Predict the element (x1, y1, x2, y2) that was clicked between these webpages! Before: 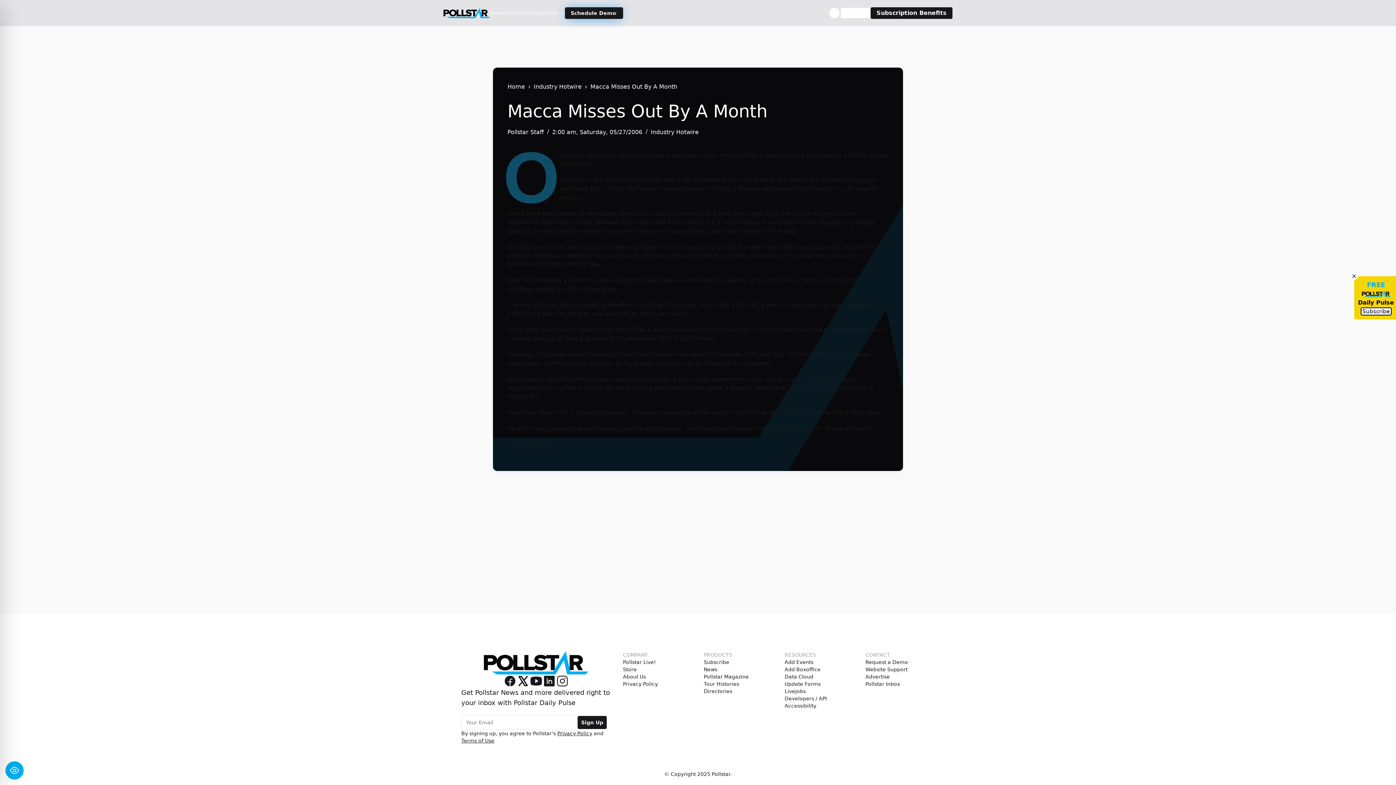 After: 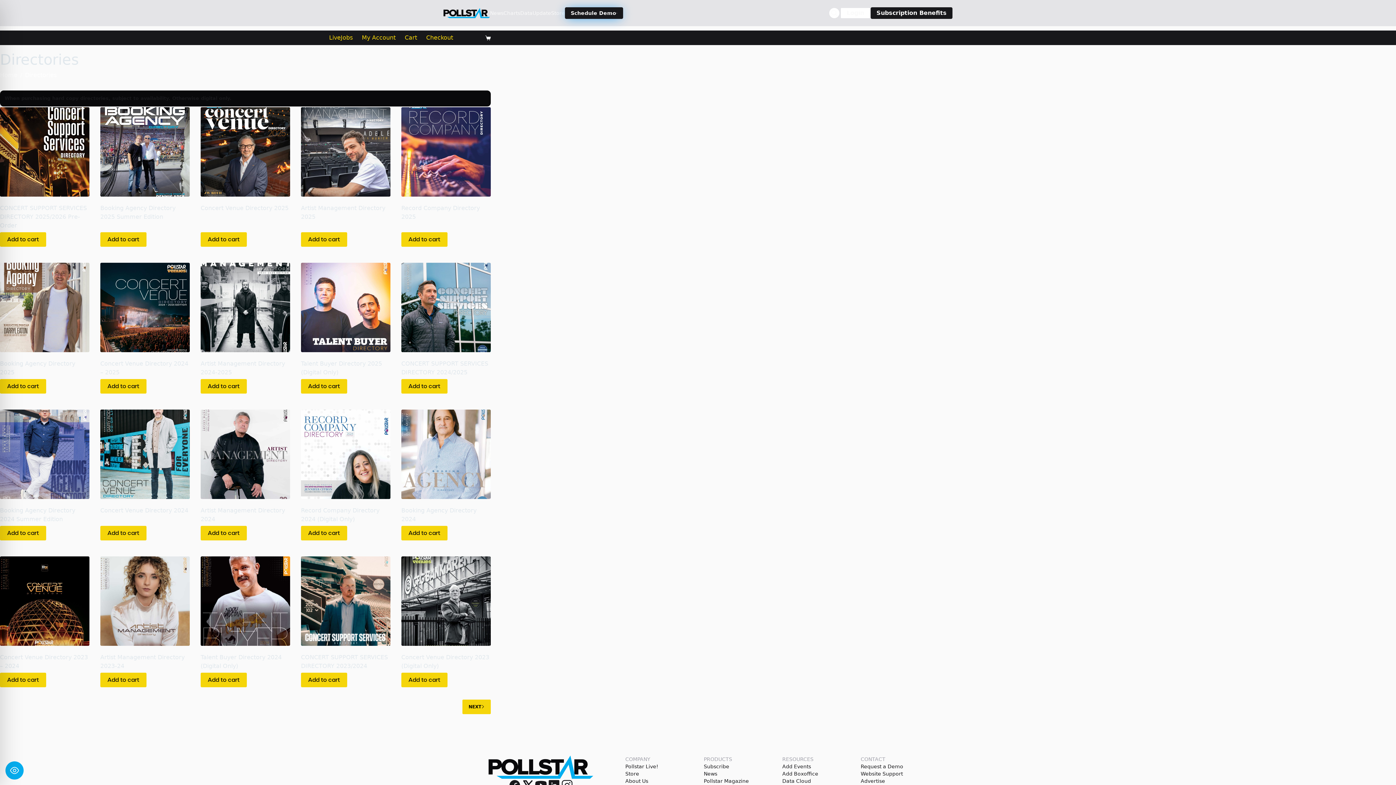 Action: bbox: (703, 688, 732, 695) label: Directories